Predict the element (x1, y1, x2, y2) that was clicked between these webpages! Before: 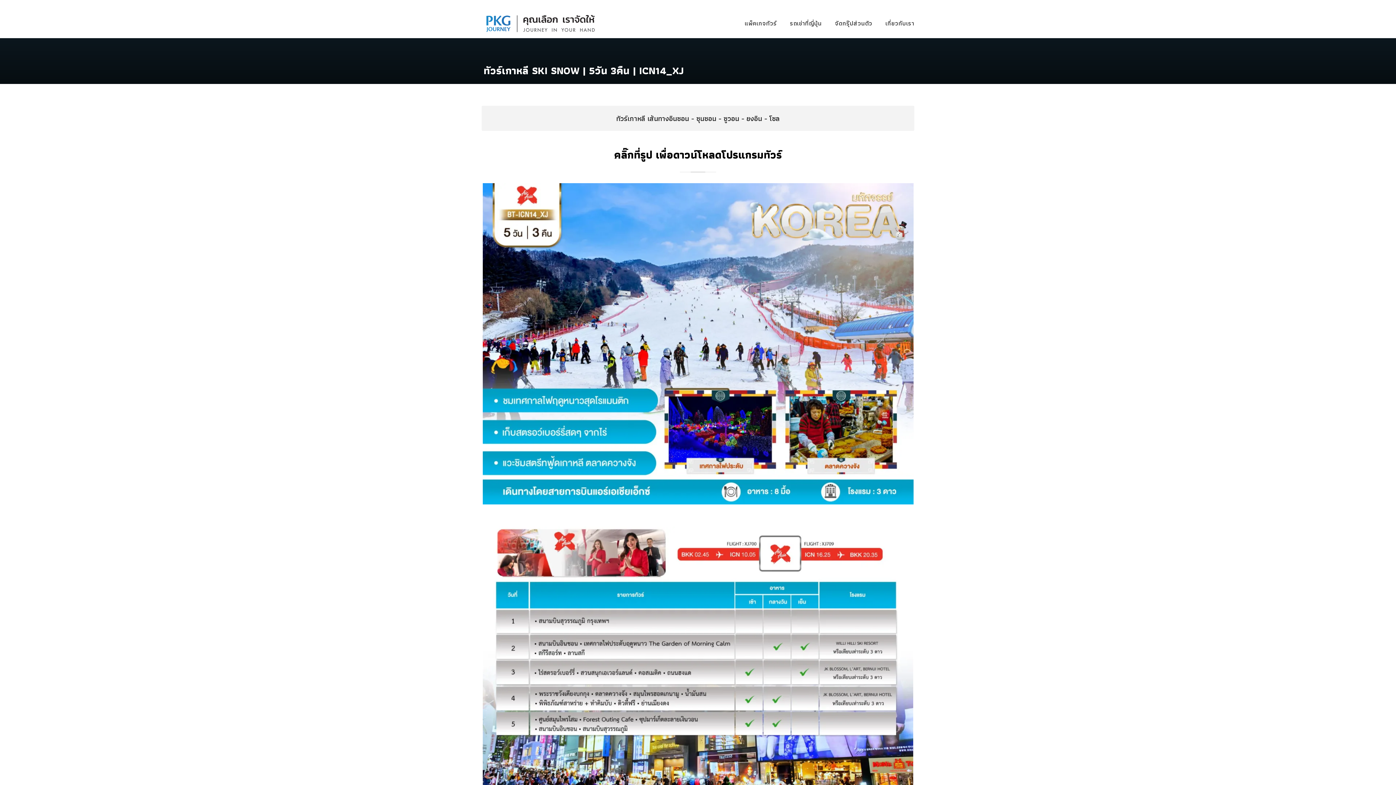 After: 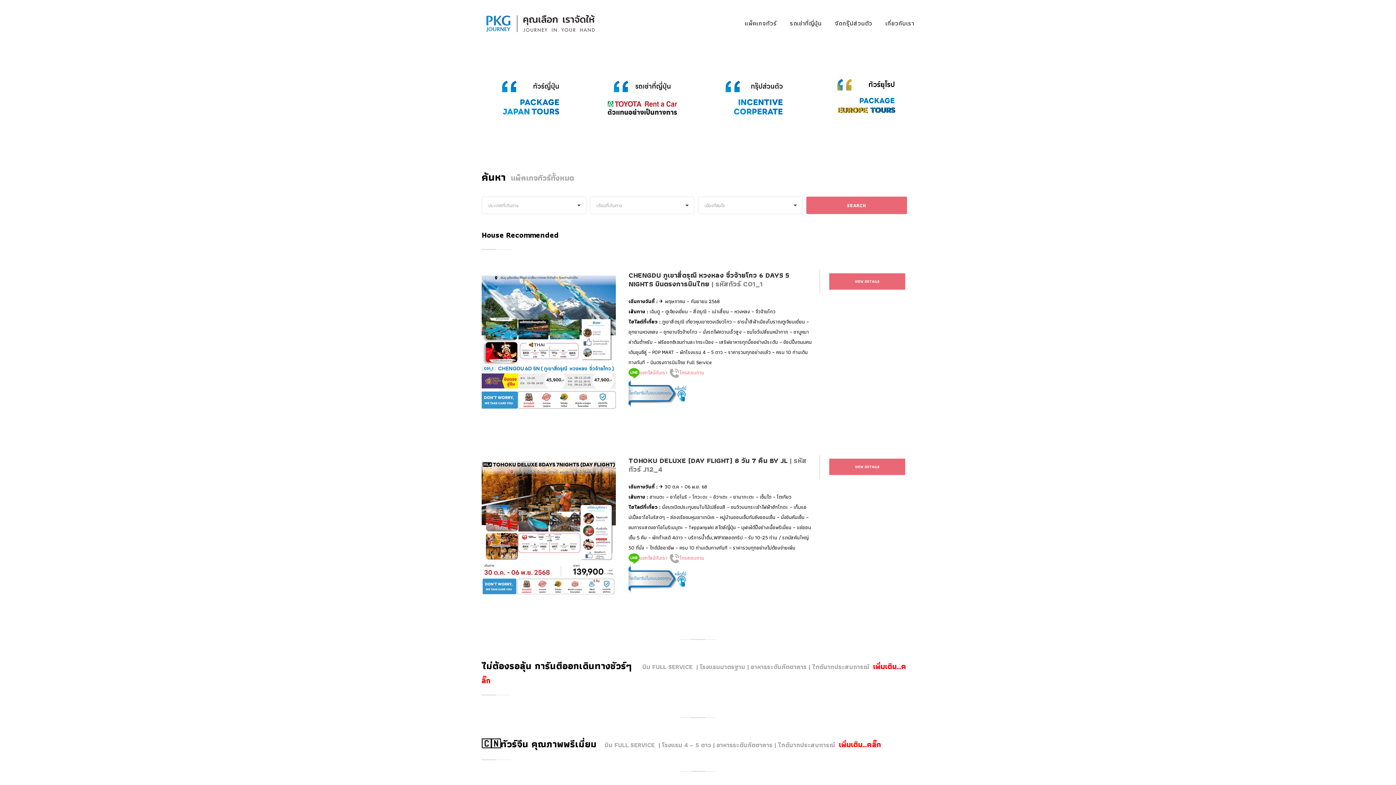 Action: bbox: (481, 17, 598, 28)